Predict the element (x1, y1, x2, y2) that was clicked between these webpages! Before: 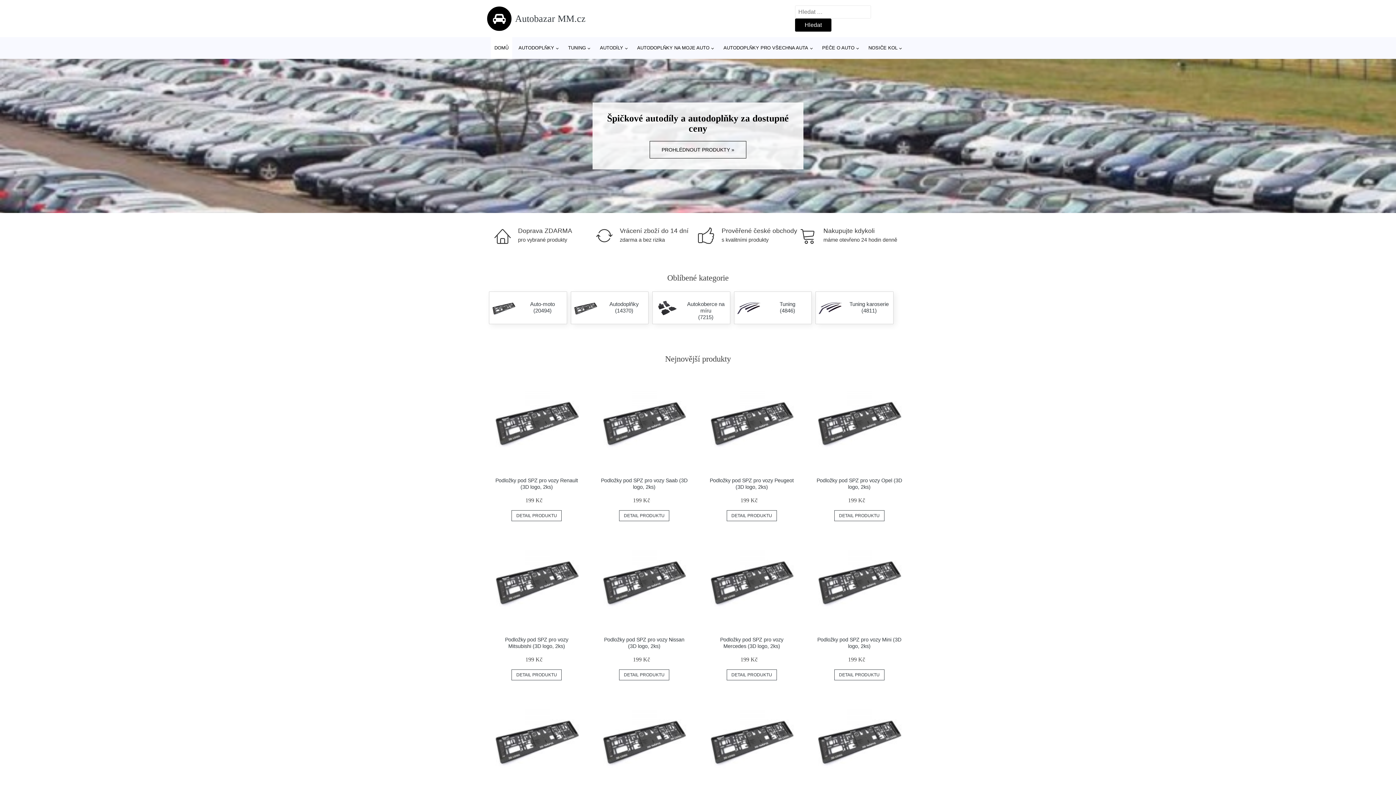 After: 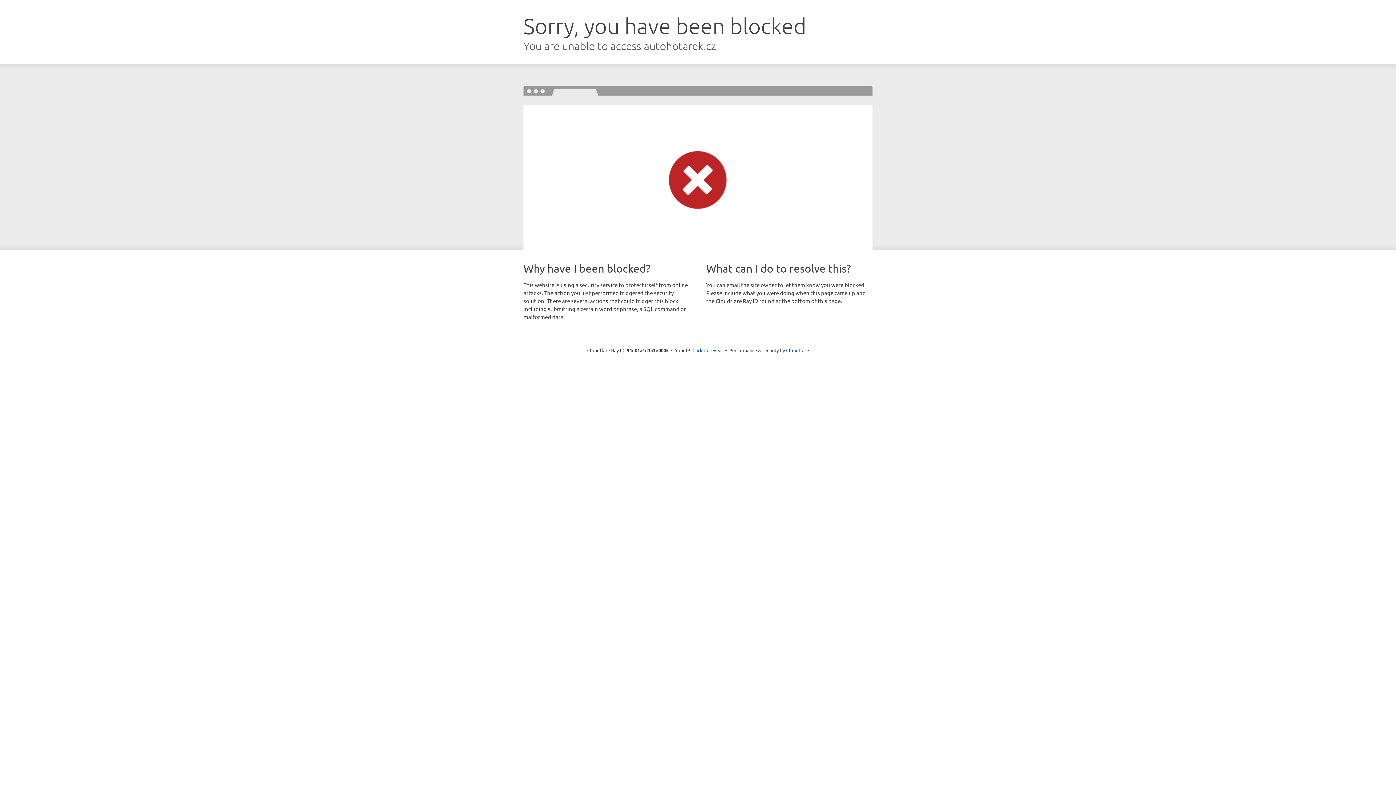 Action: bbox: (706, 695, 797, 787)